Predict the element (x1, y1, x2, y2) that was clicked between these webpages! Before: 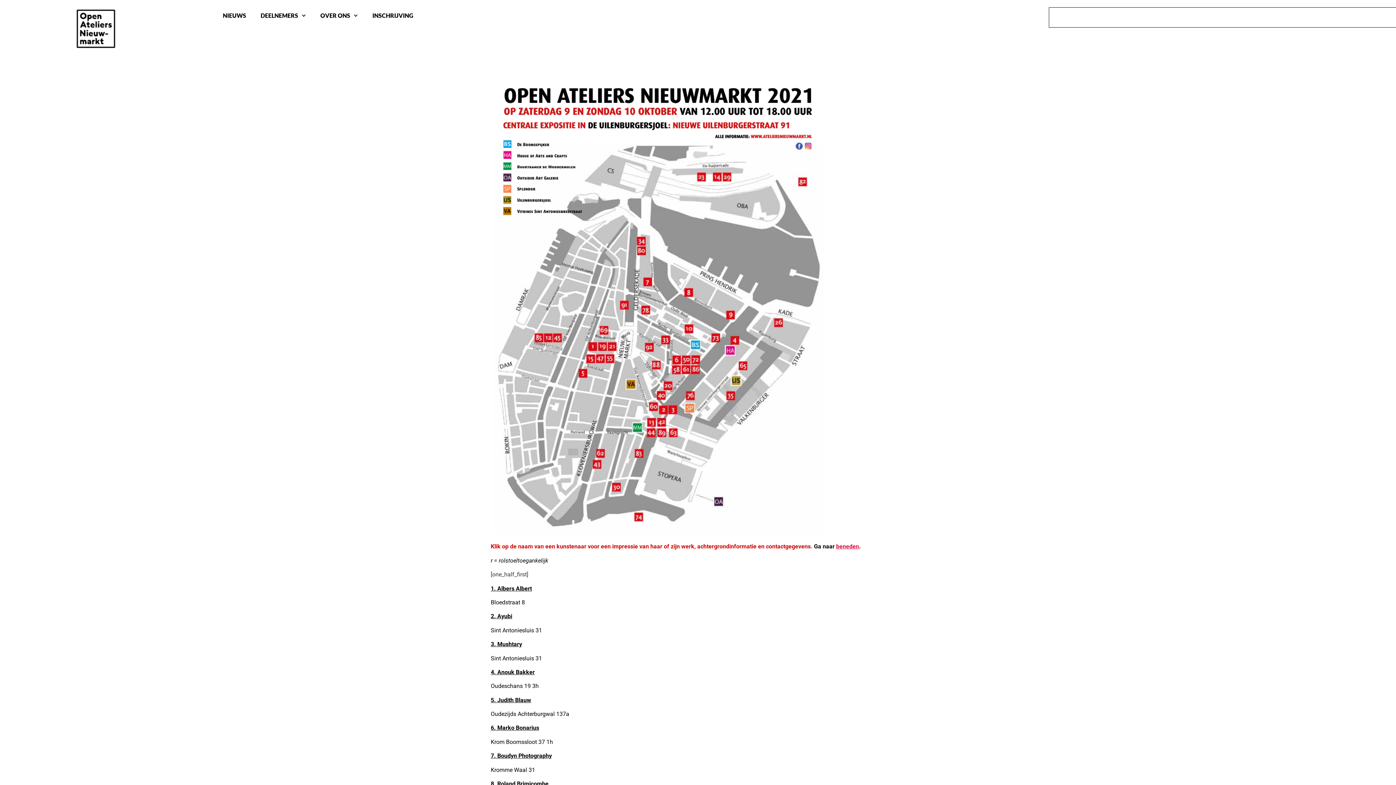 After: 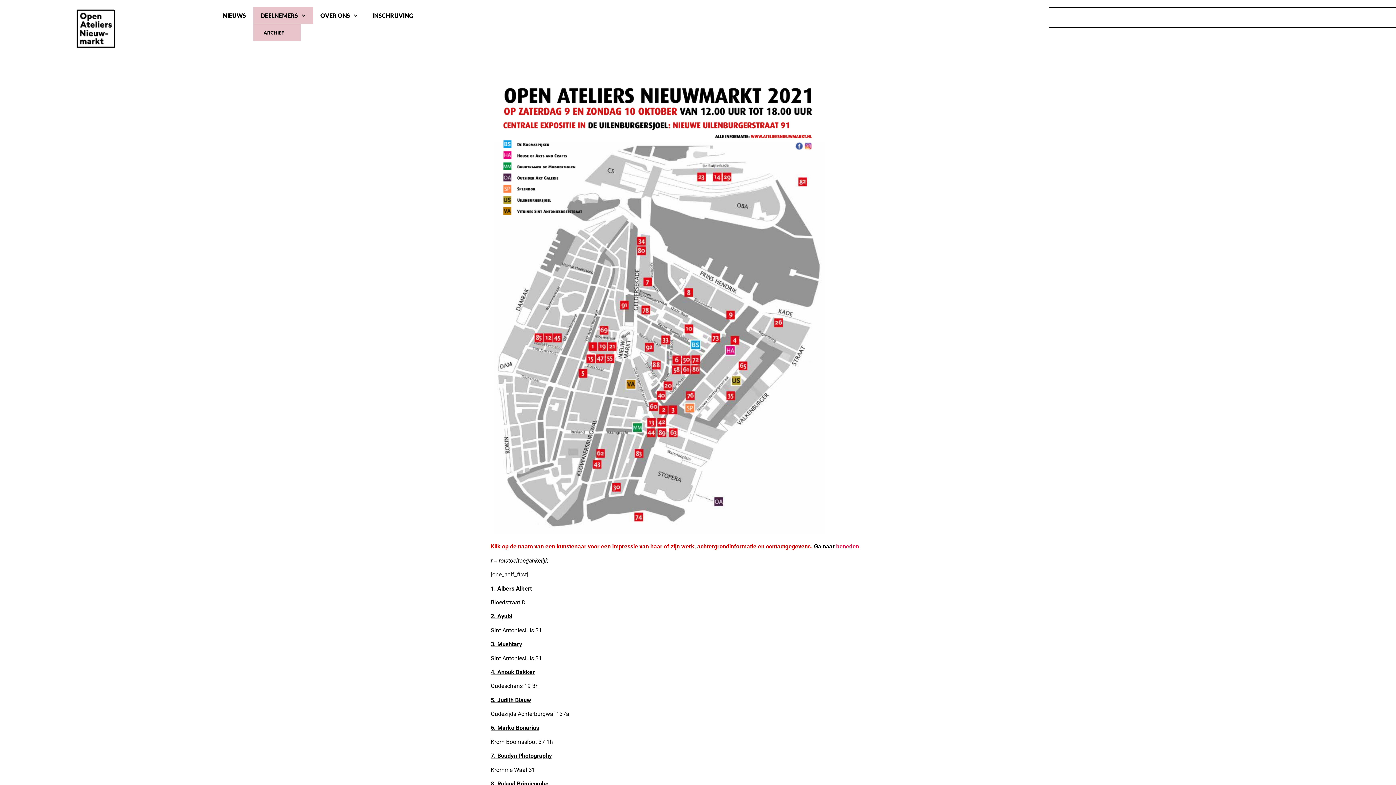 Action: label: DEELNEMERS bbox: (253, 7, 313, 24)